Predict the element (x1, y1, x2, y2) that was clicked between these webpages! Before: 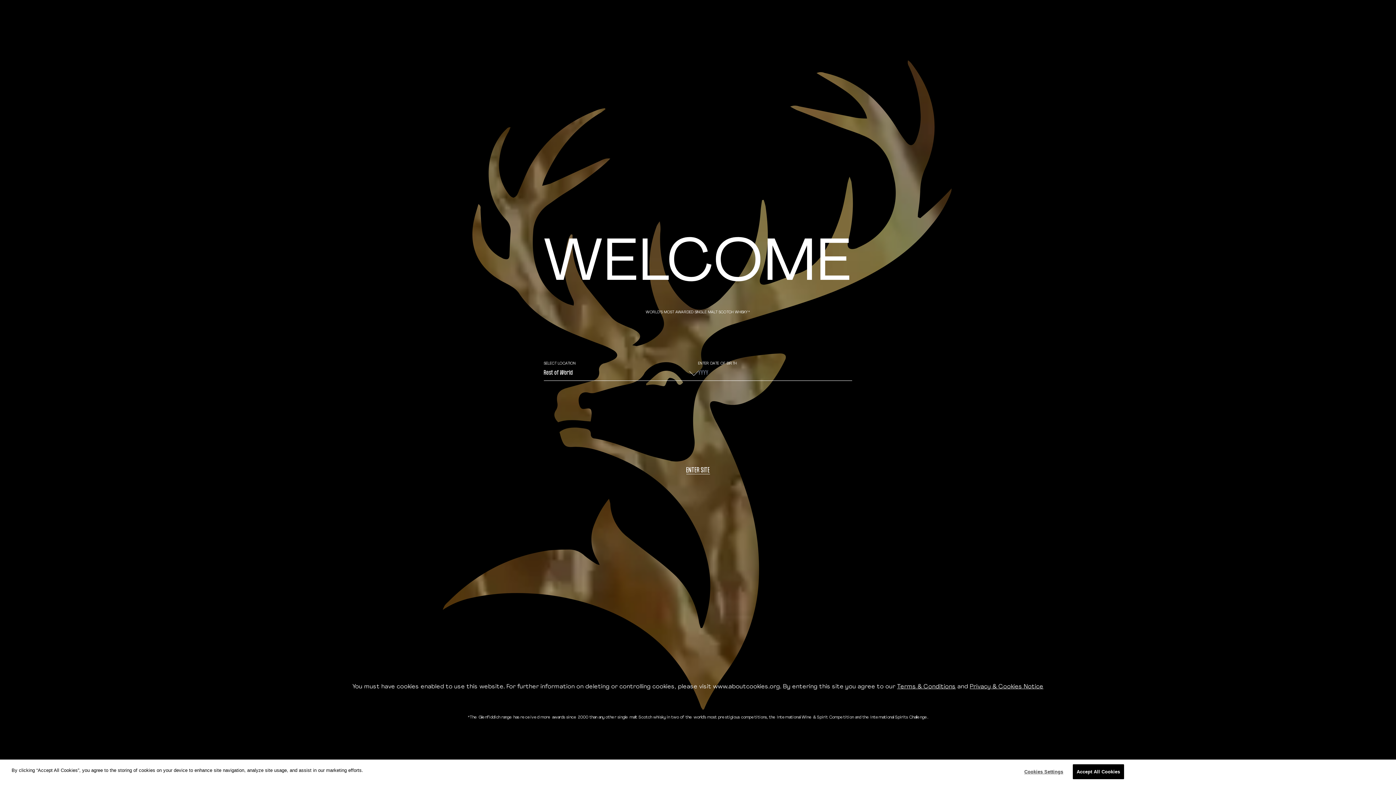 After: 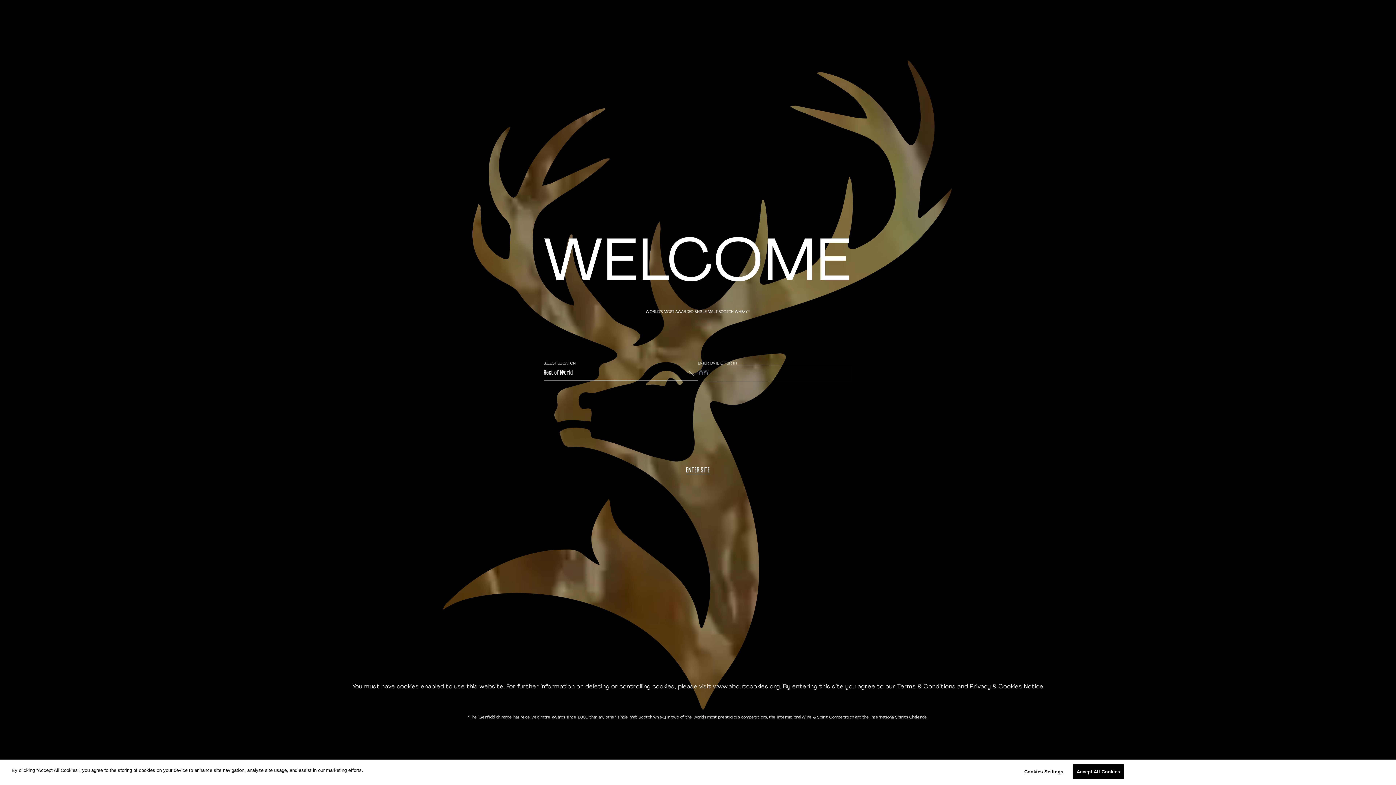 Action: bbox: (686, 467, 710, 474) label: ENTER SITE